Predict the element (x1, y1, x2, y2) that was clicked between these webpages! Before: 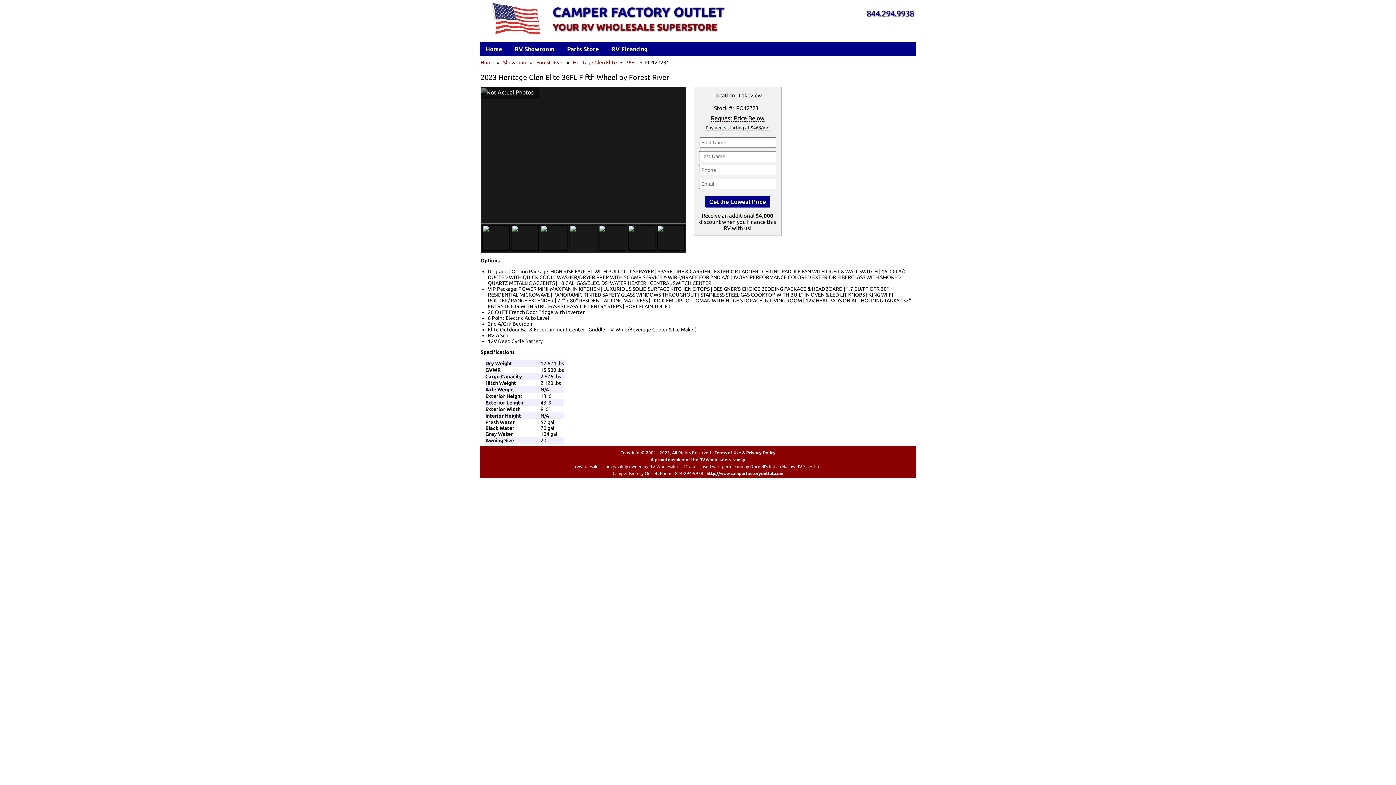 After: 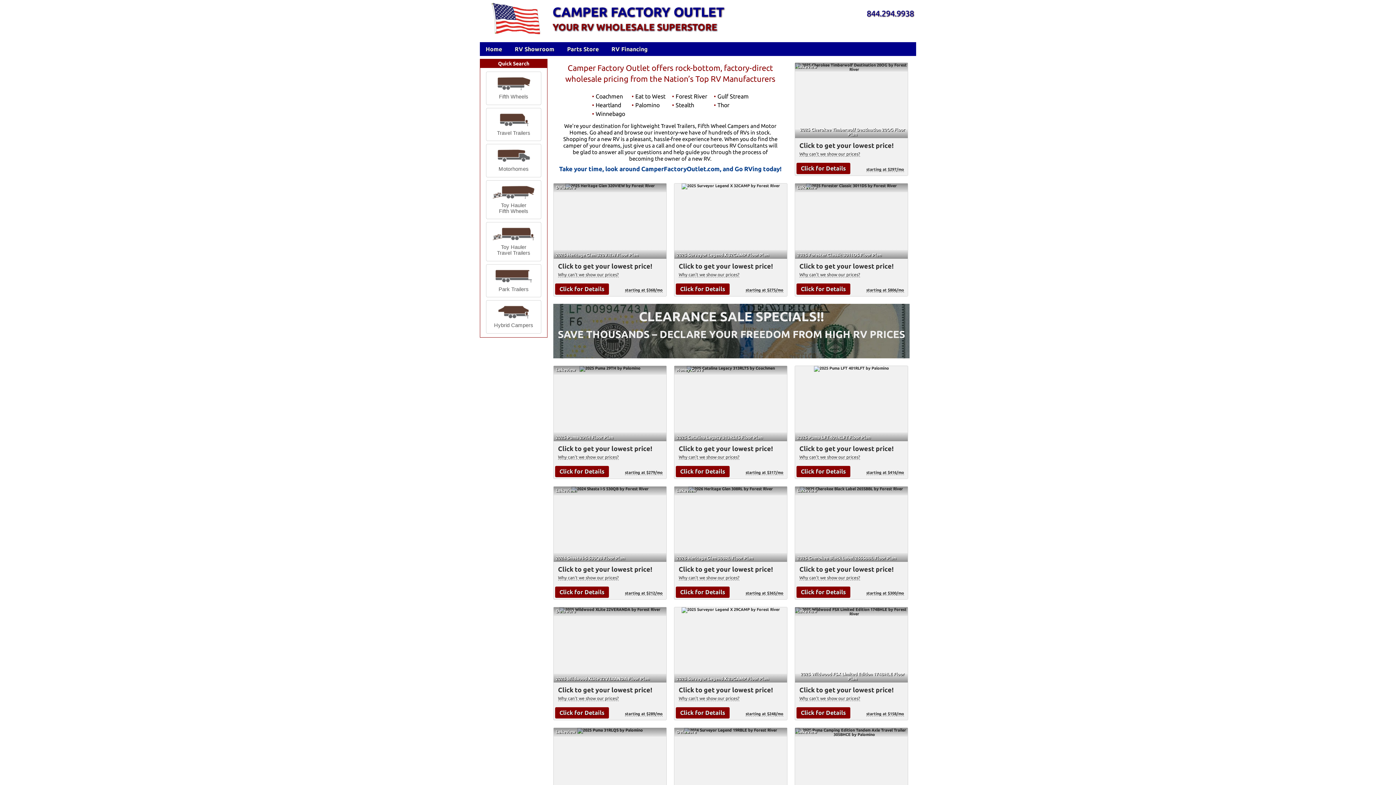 Action: label: http://www.camperfactoryoutlet.com bbox: (706, 471, 783, 476)